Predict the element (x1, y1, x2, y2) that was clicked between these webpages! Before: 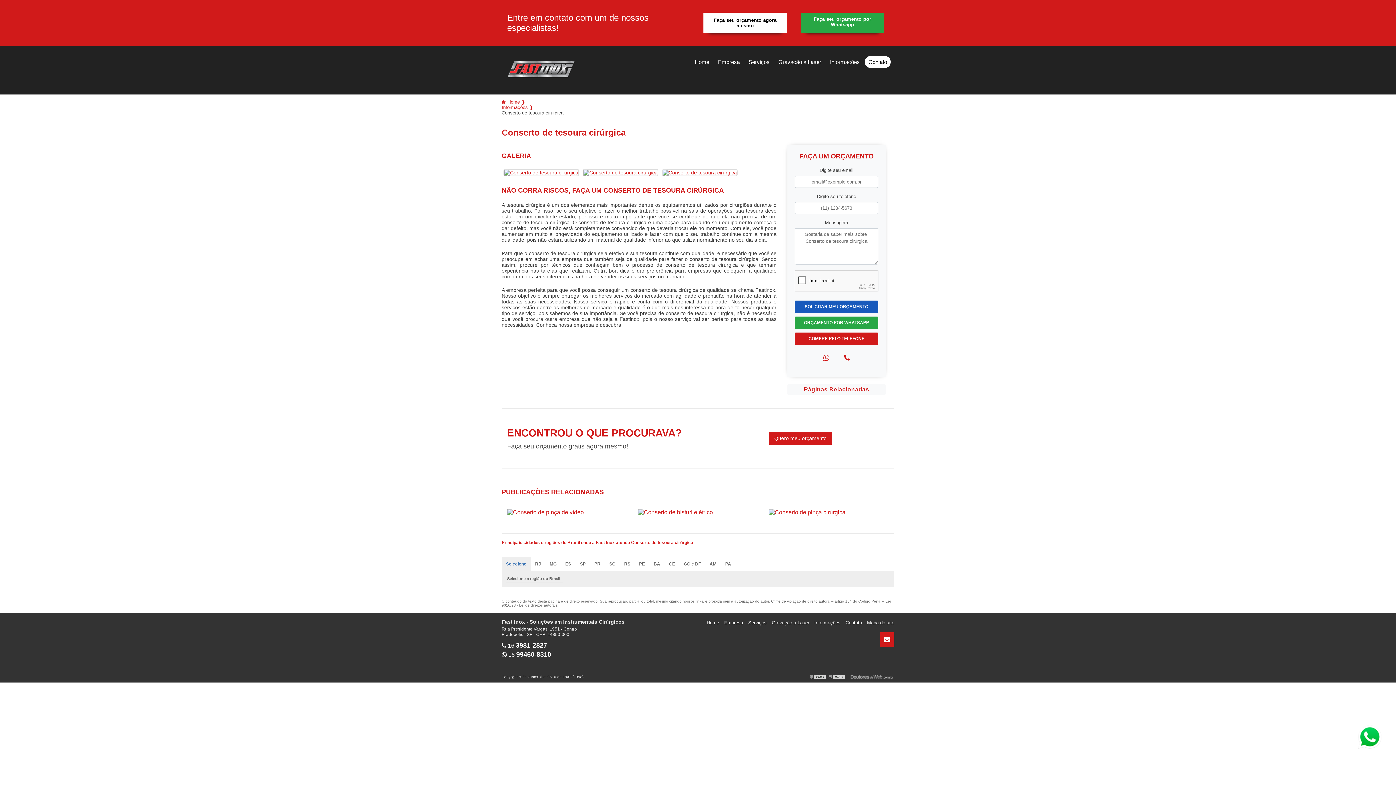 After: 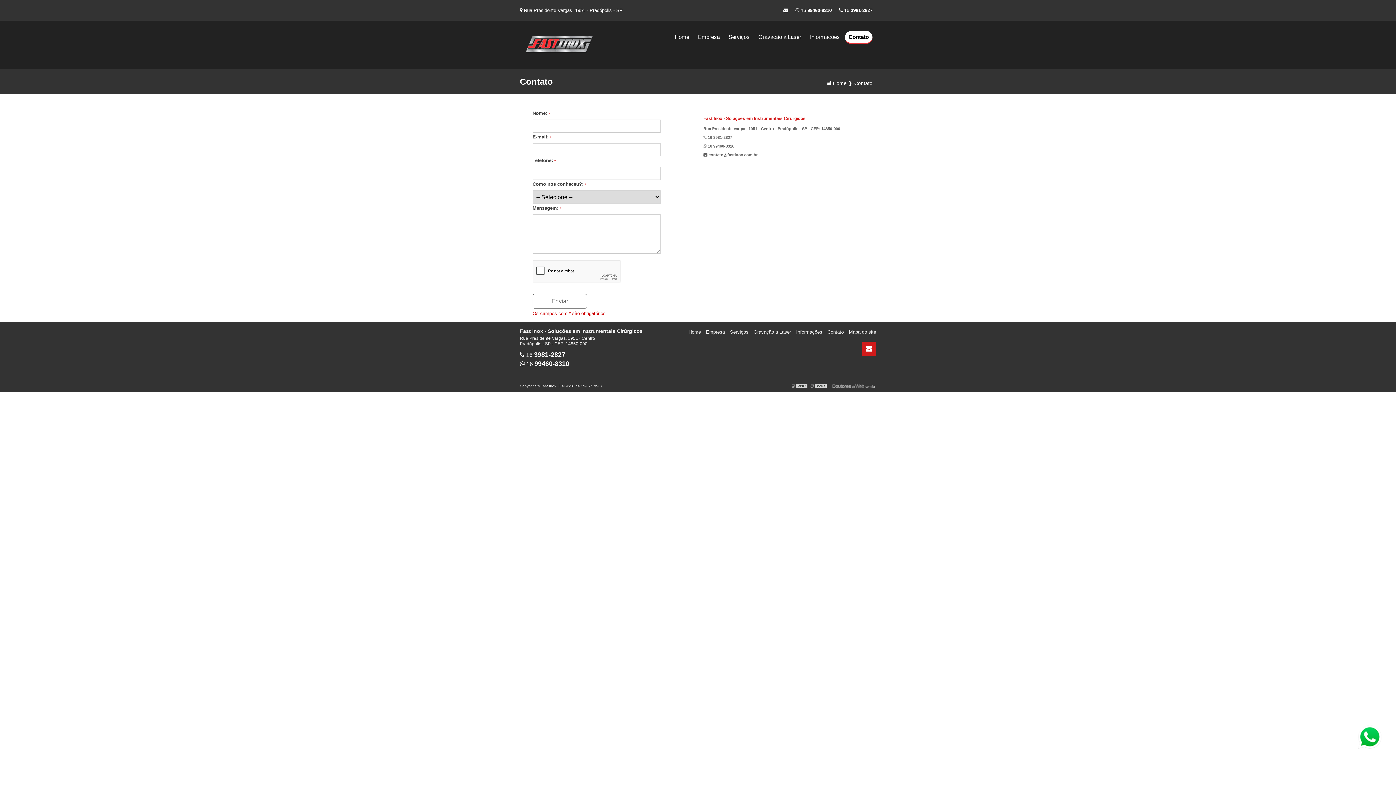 Action: label: Contato bbox: (865, 56, 890, 68)